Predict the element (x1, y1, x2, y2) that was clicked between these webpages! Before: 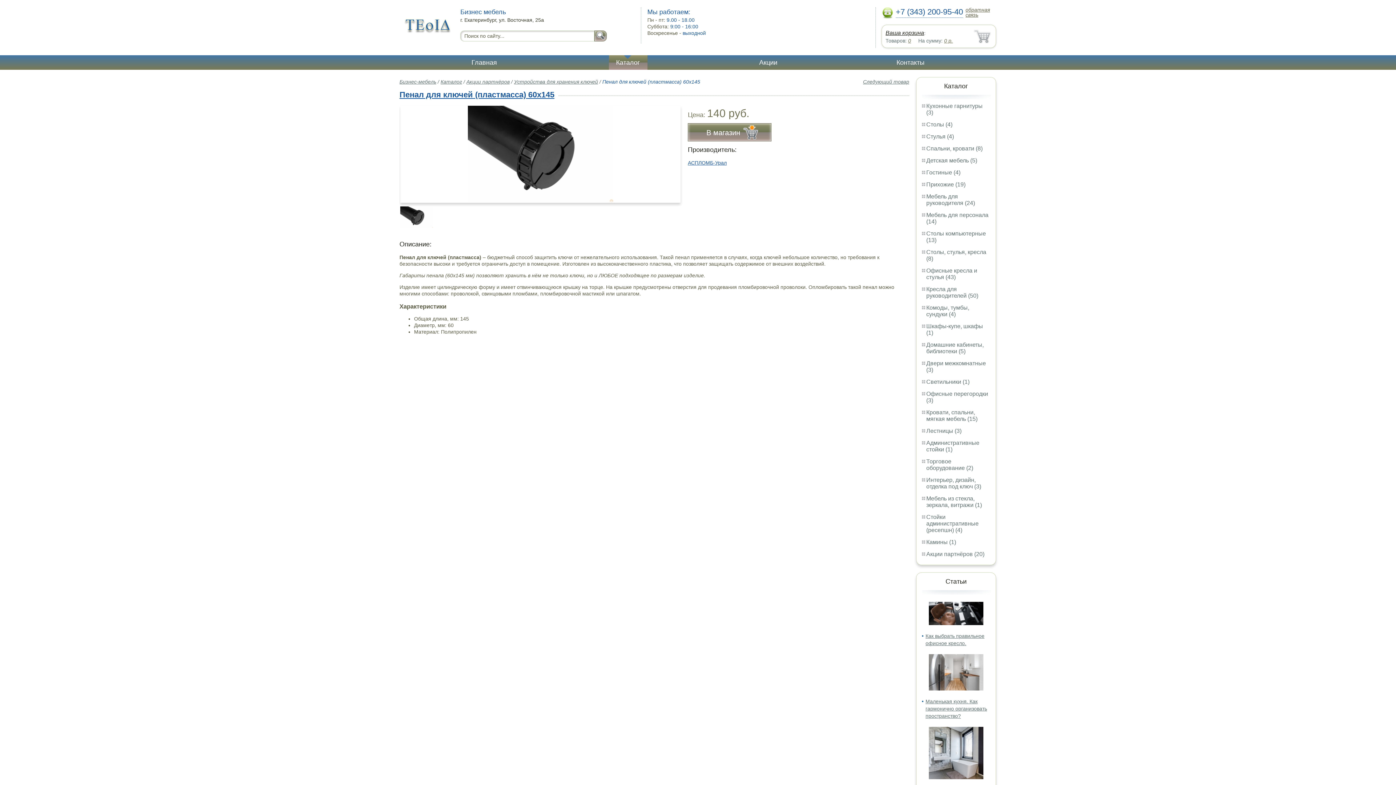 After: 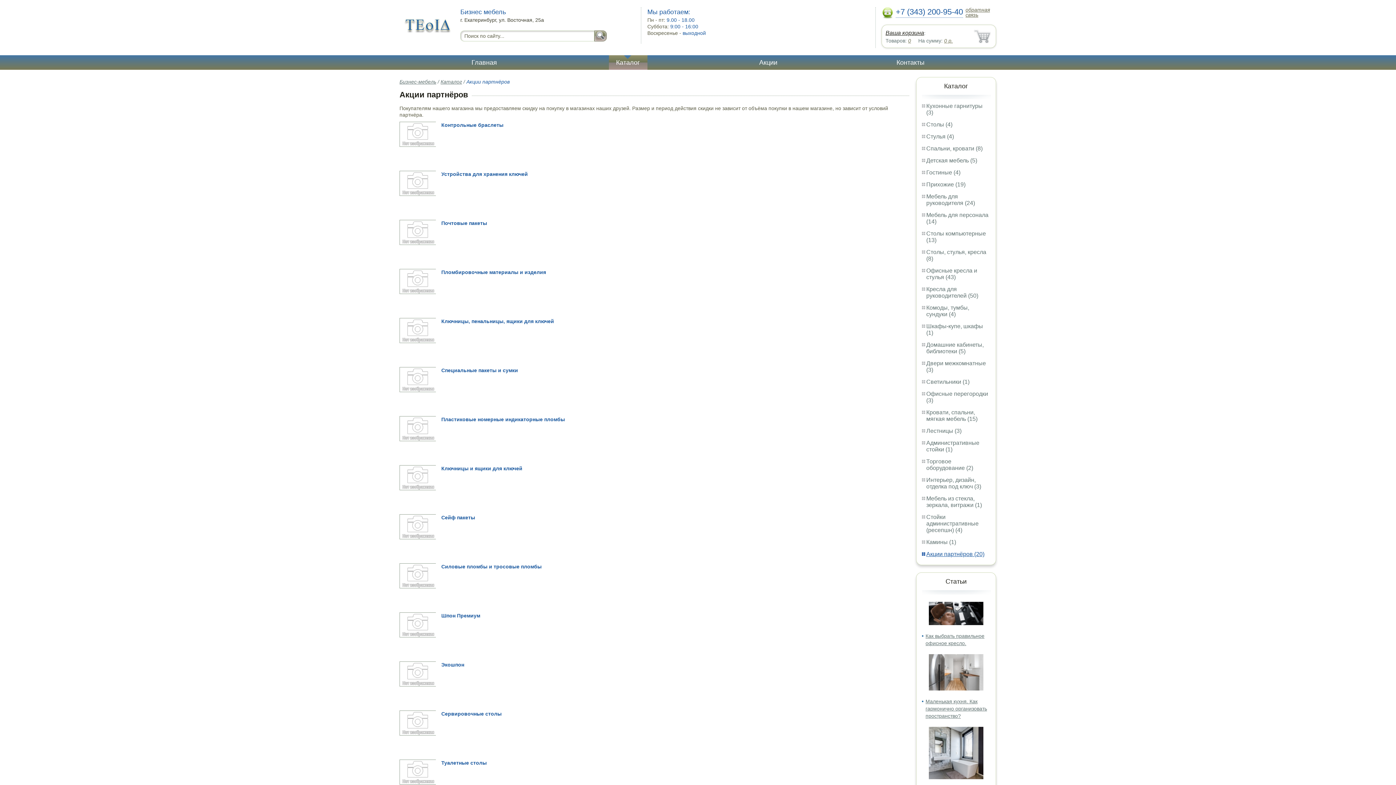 Action: label: Акции партнёров (20) bbox: (926, 551, 984, 557)